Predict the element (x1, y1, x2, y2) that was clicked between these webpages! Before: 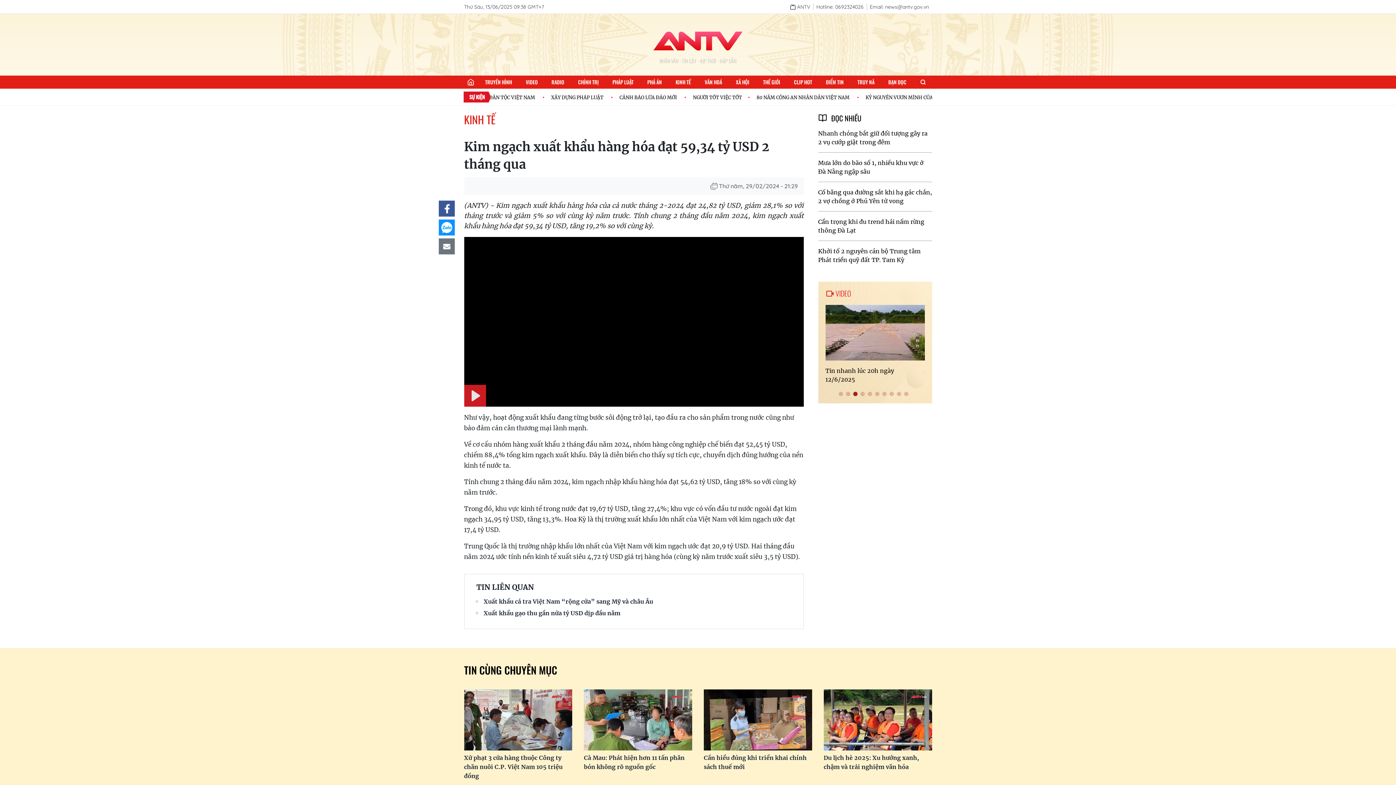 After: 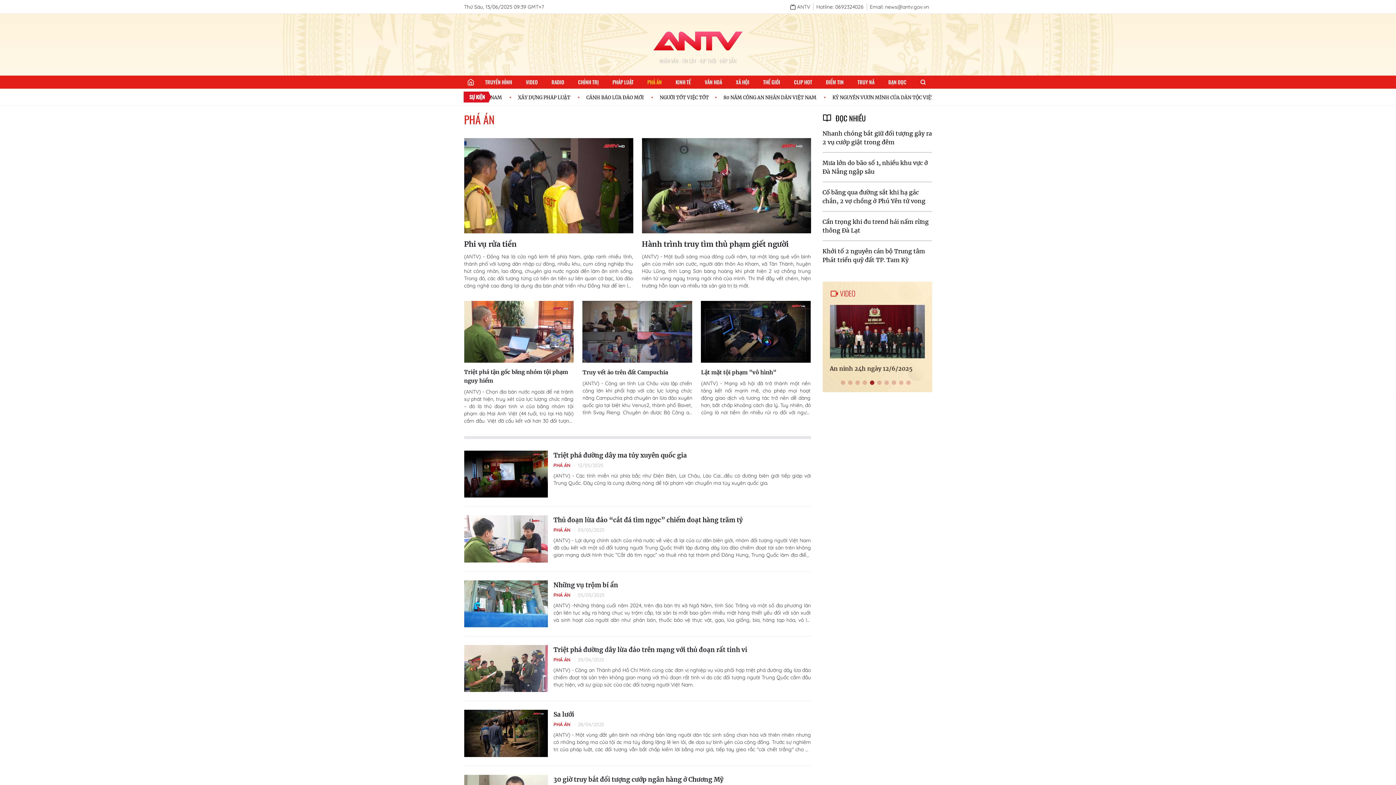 Action: label: PHÁ ÁN bbox: (641, 75, 667, 88)